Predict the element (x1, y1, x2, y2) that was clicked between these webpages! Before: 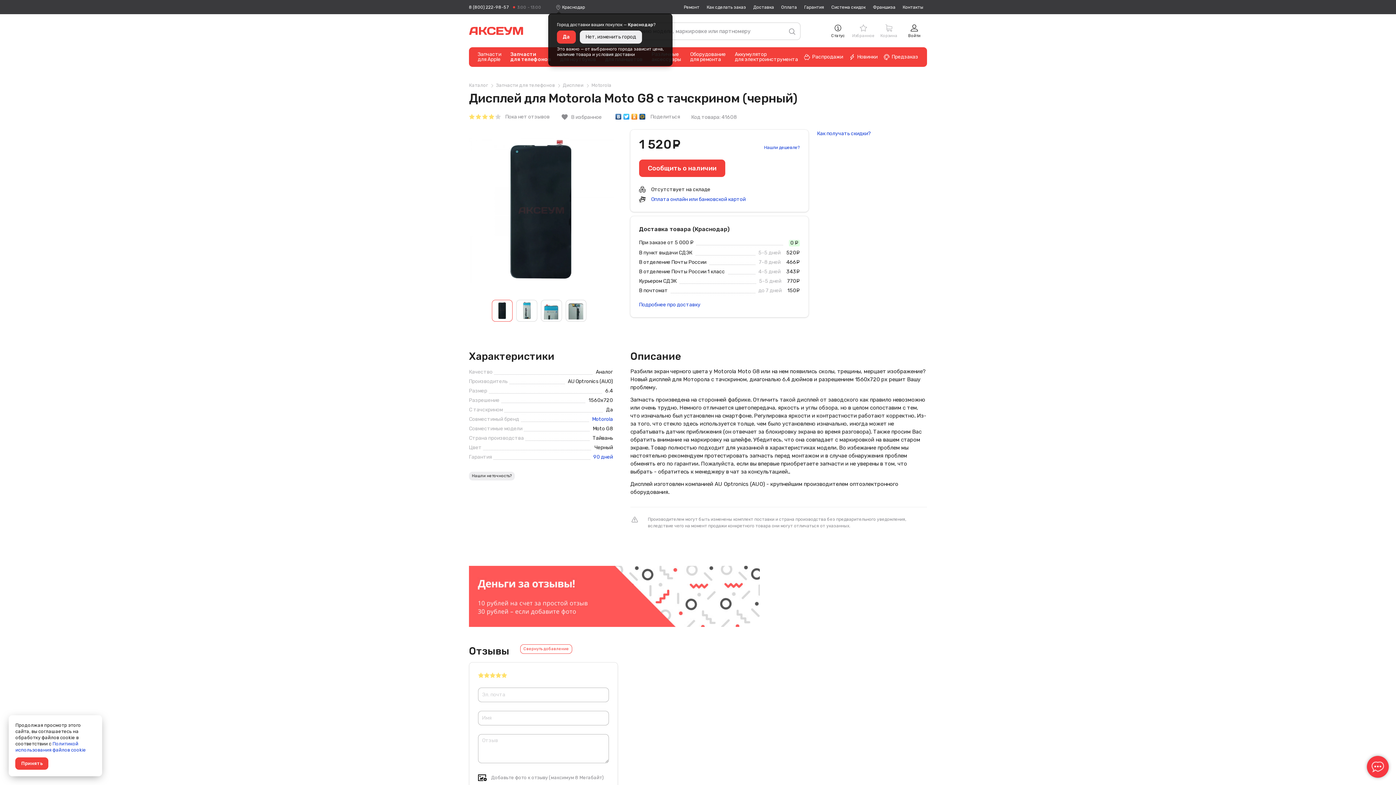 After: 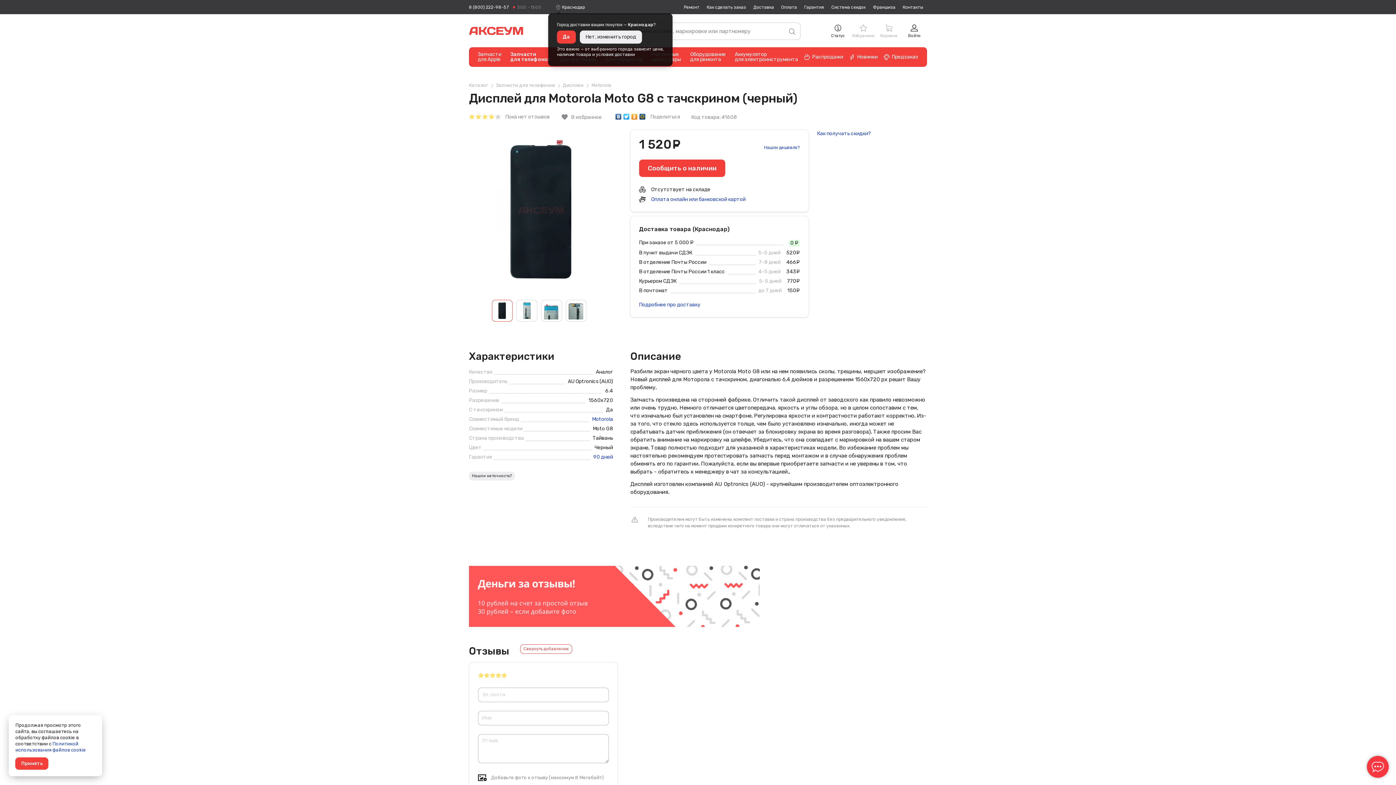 Action: bbox: (469, 566, 927, 627)